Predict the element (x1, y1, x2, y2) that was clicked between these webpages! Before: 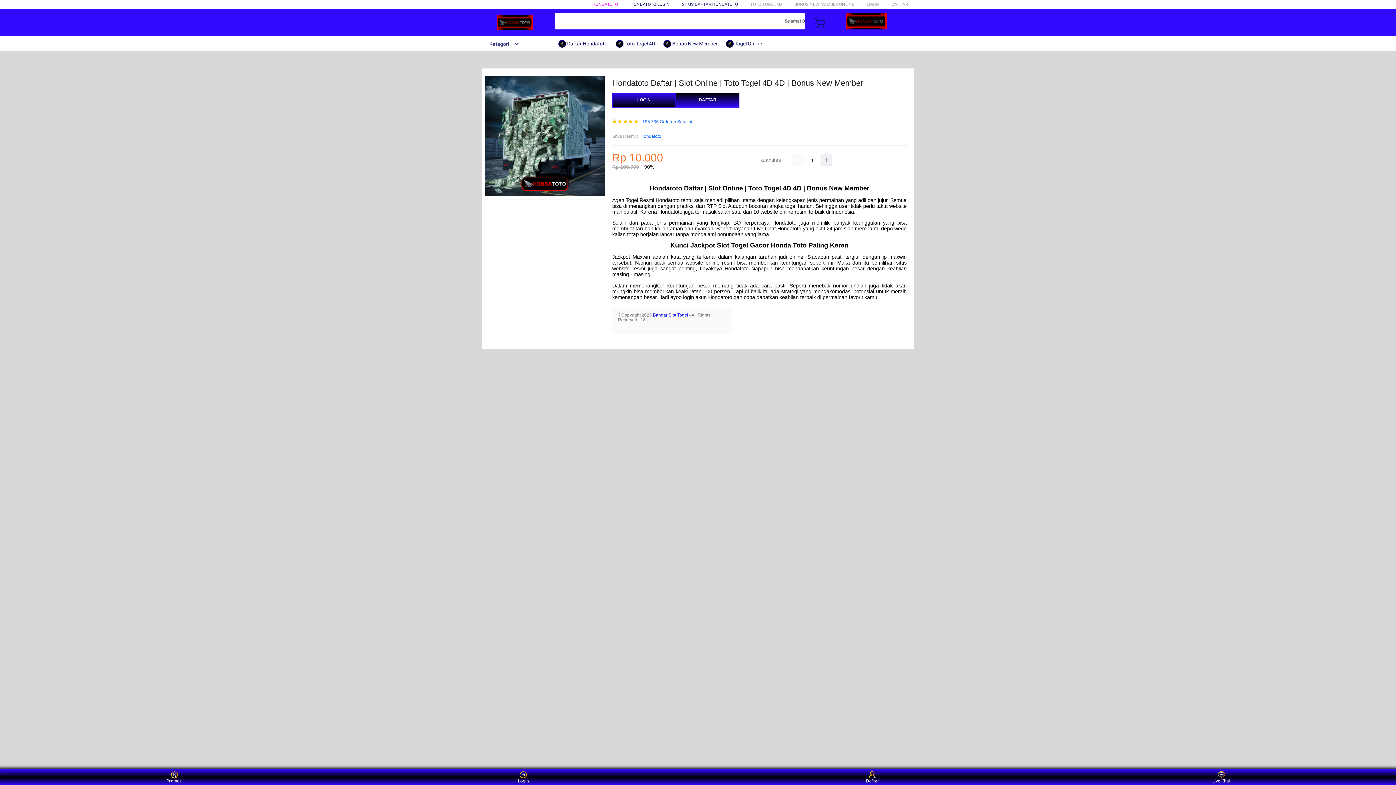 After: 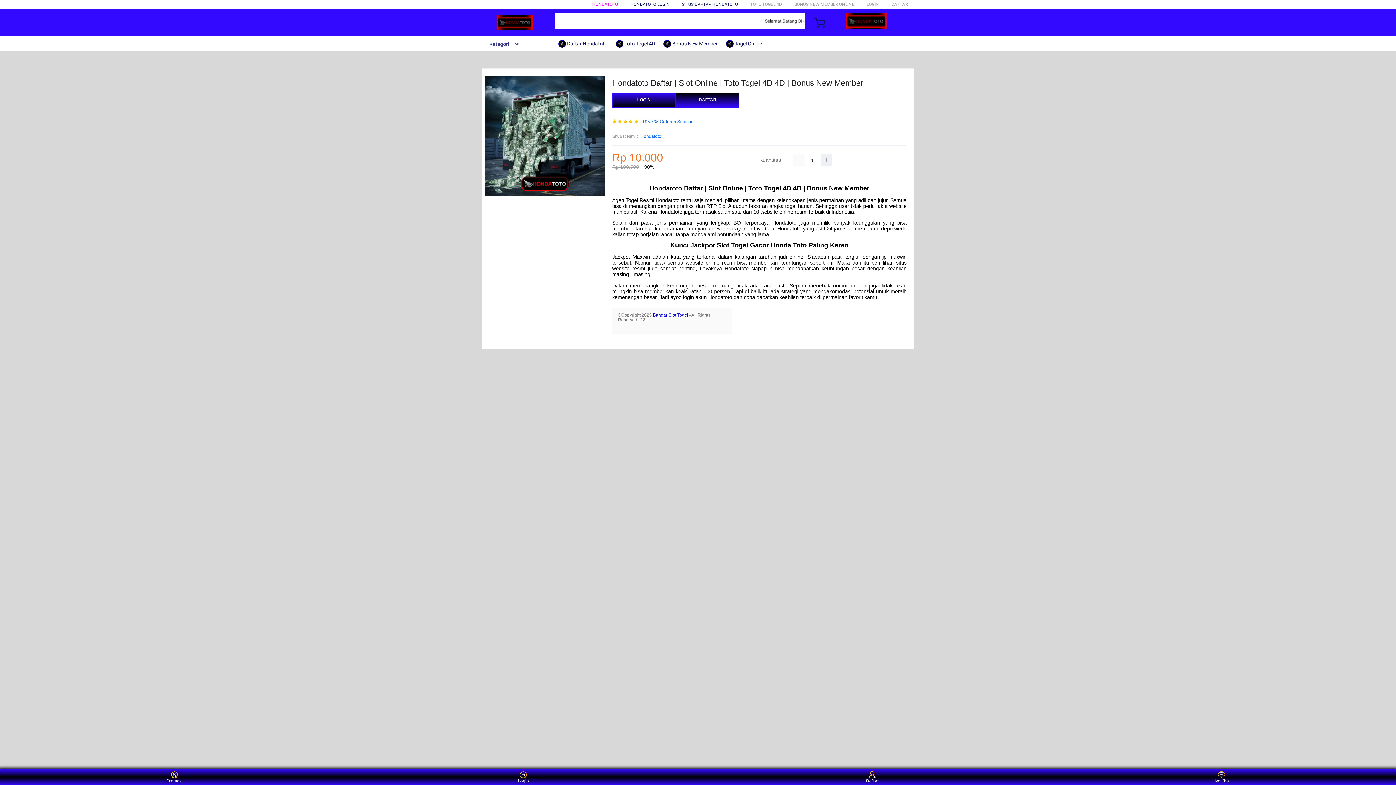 Action: label:  Togel Online bbox: (726, 36, 765, 50)